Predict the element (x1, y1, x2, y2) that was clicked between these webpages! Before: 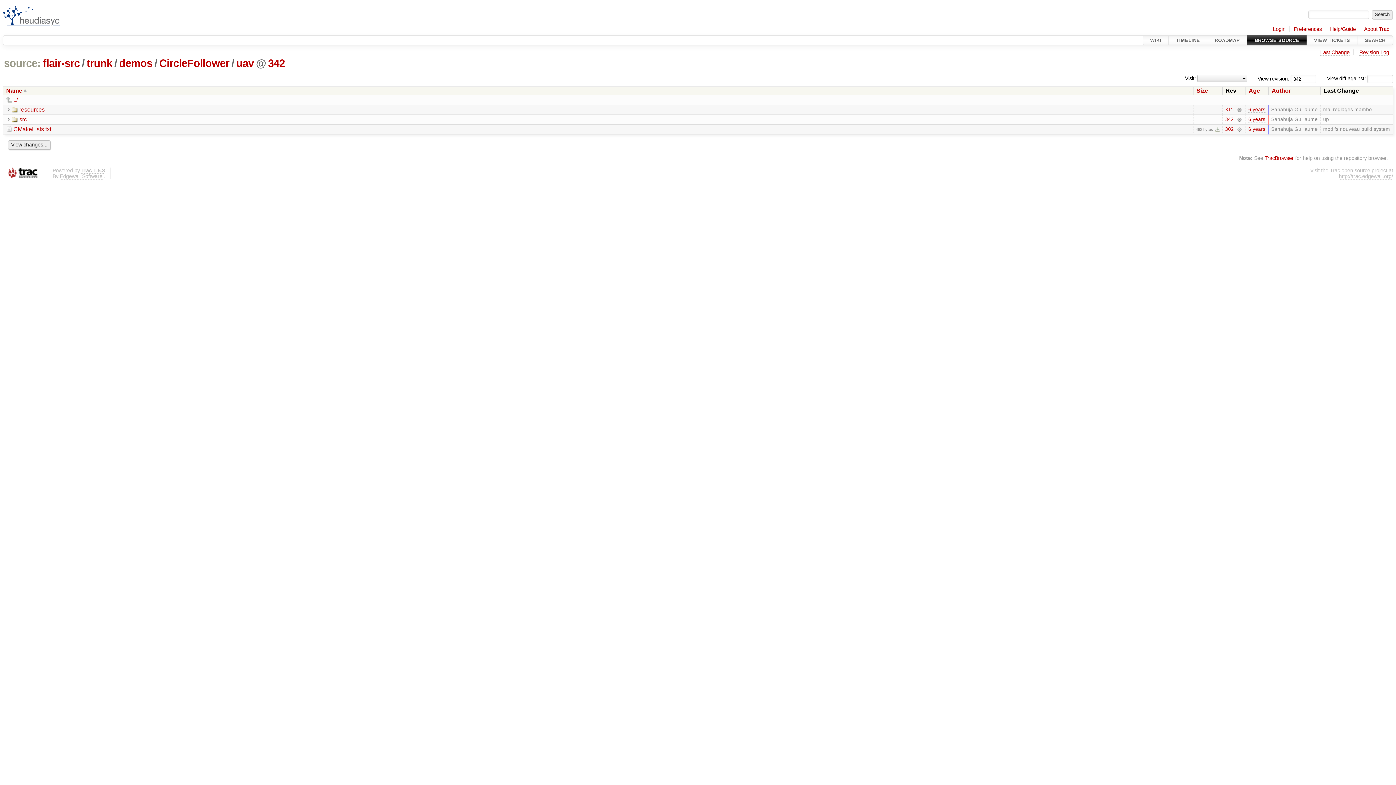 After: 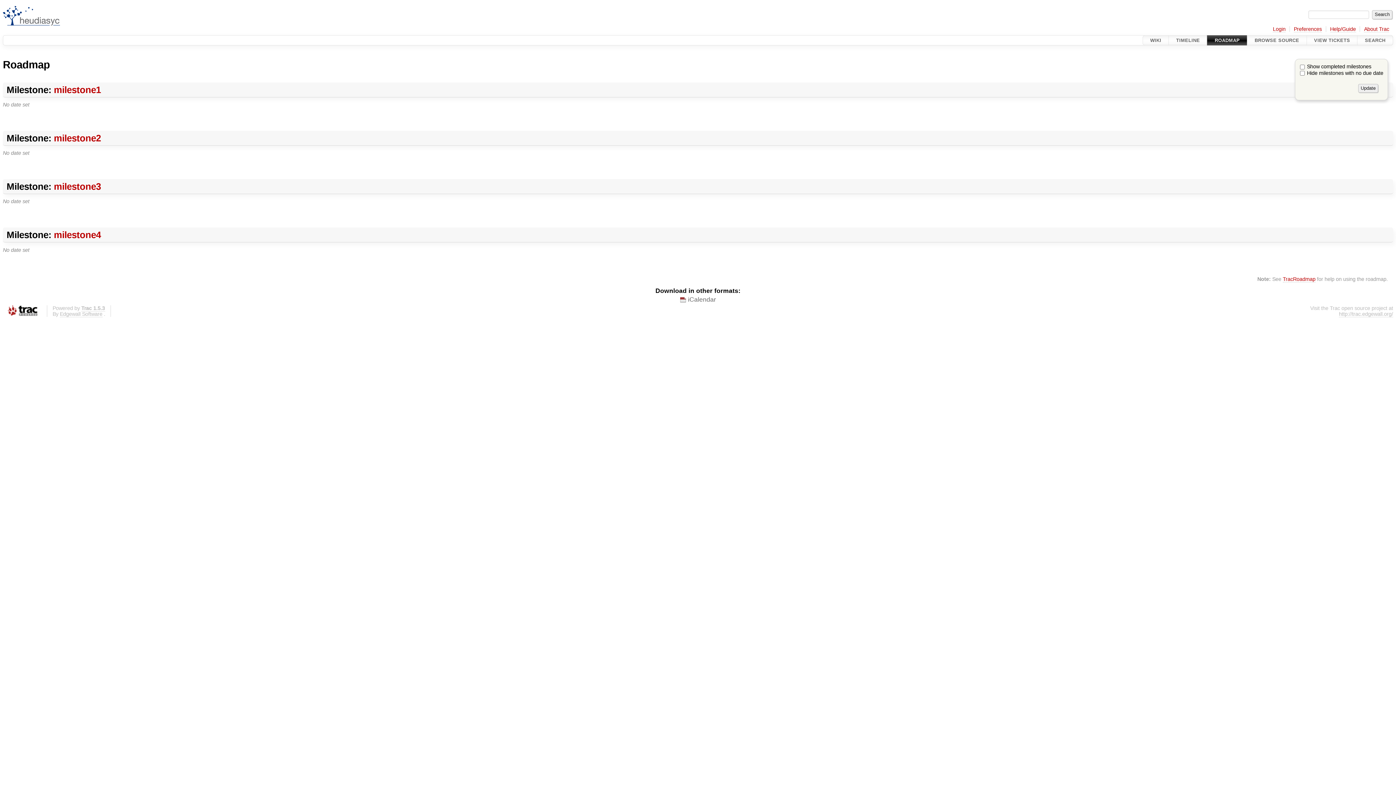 Action: bbox: (1207, 35, 1247, 45) label: ROADMAP